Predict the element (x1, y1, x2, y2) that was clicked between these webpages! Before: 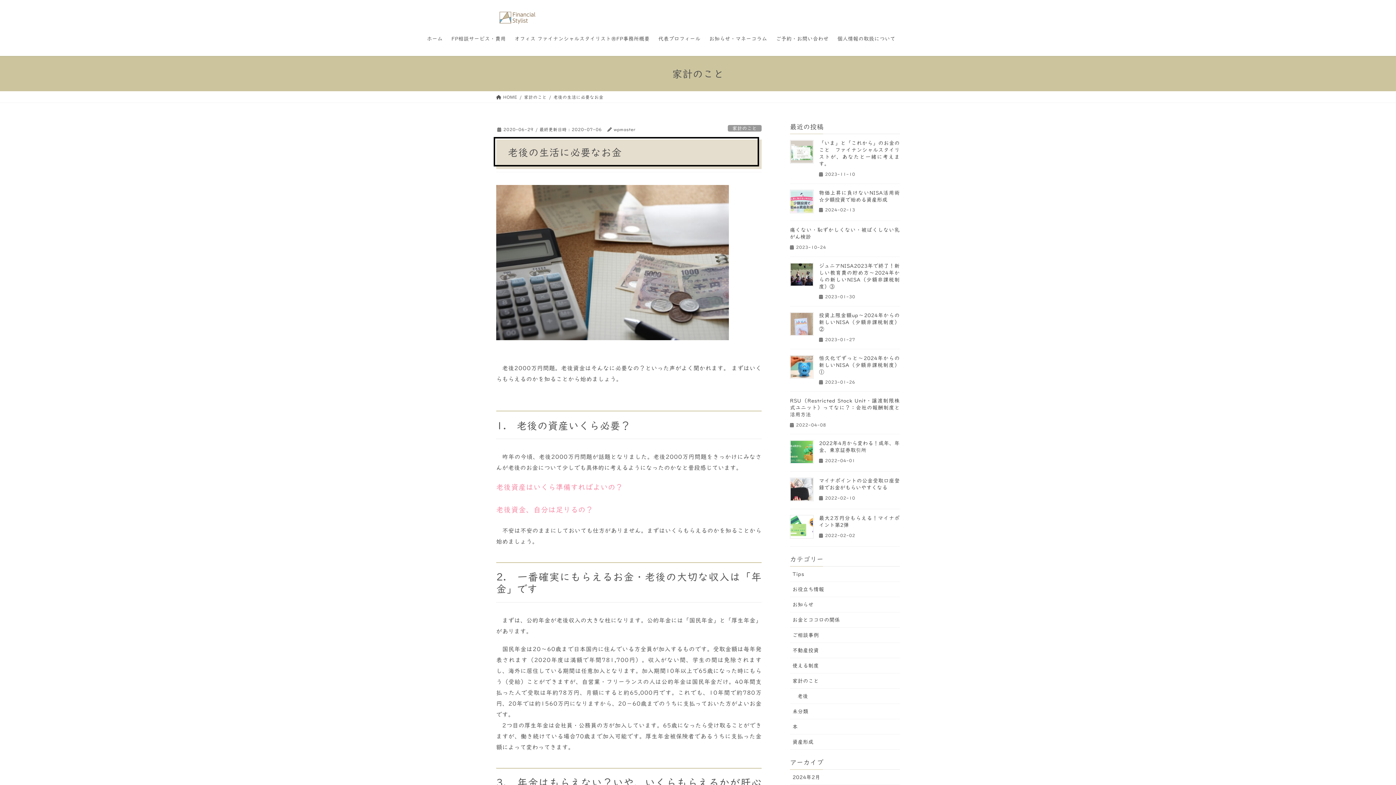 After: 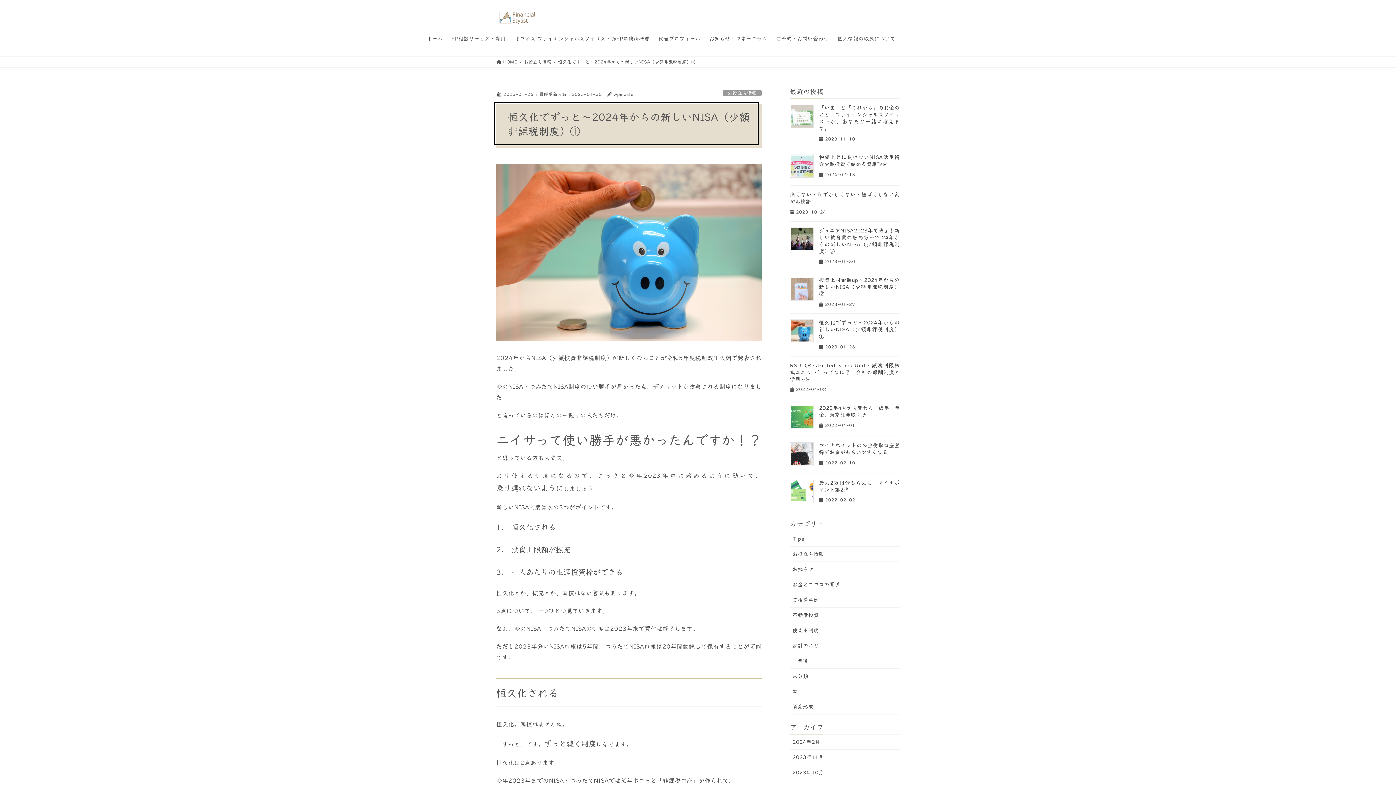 Action: label: 恒久化でずっと～2024年からの新しいNISA（少額非課税制度）① bbox: (819, 355, 900, 374)